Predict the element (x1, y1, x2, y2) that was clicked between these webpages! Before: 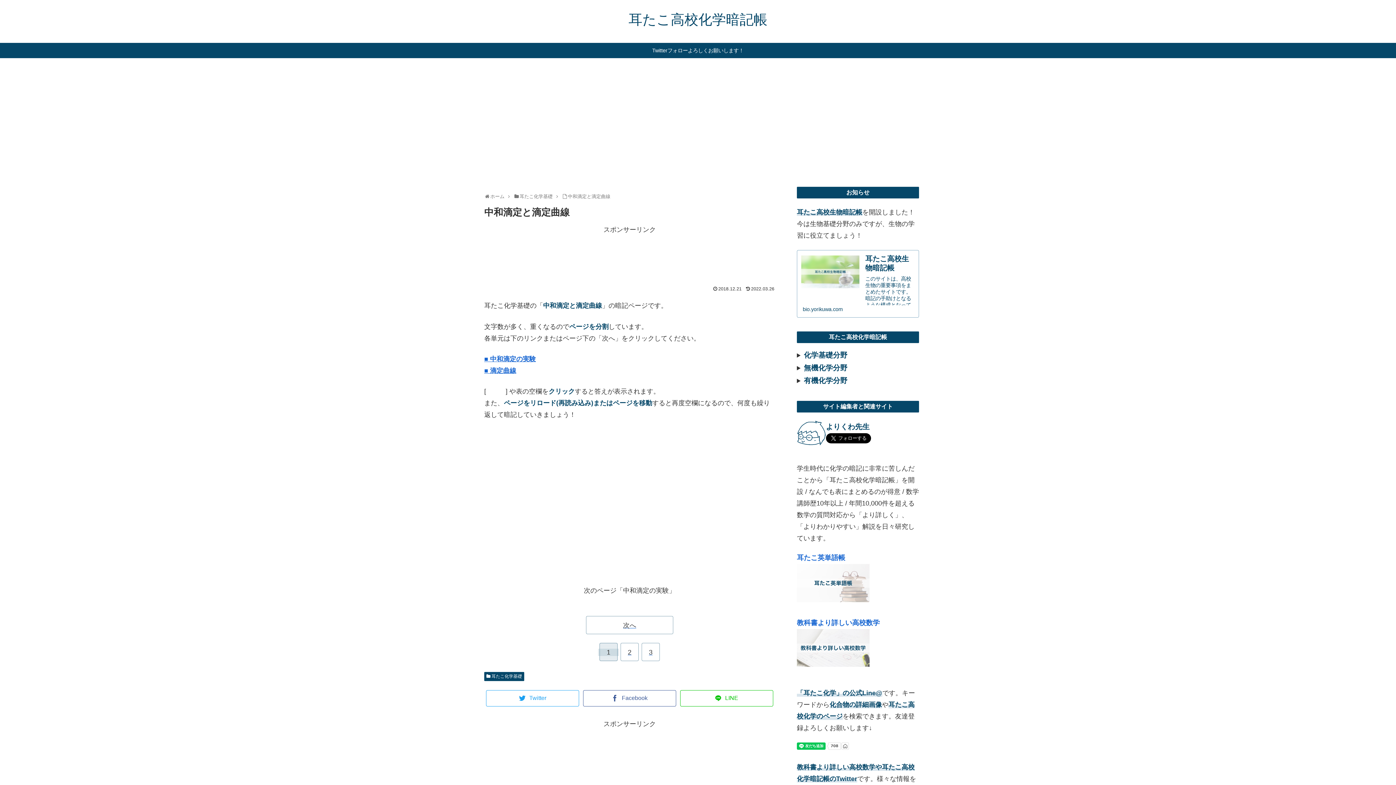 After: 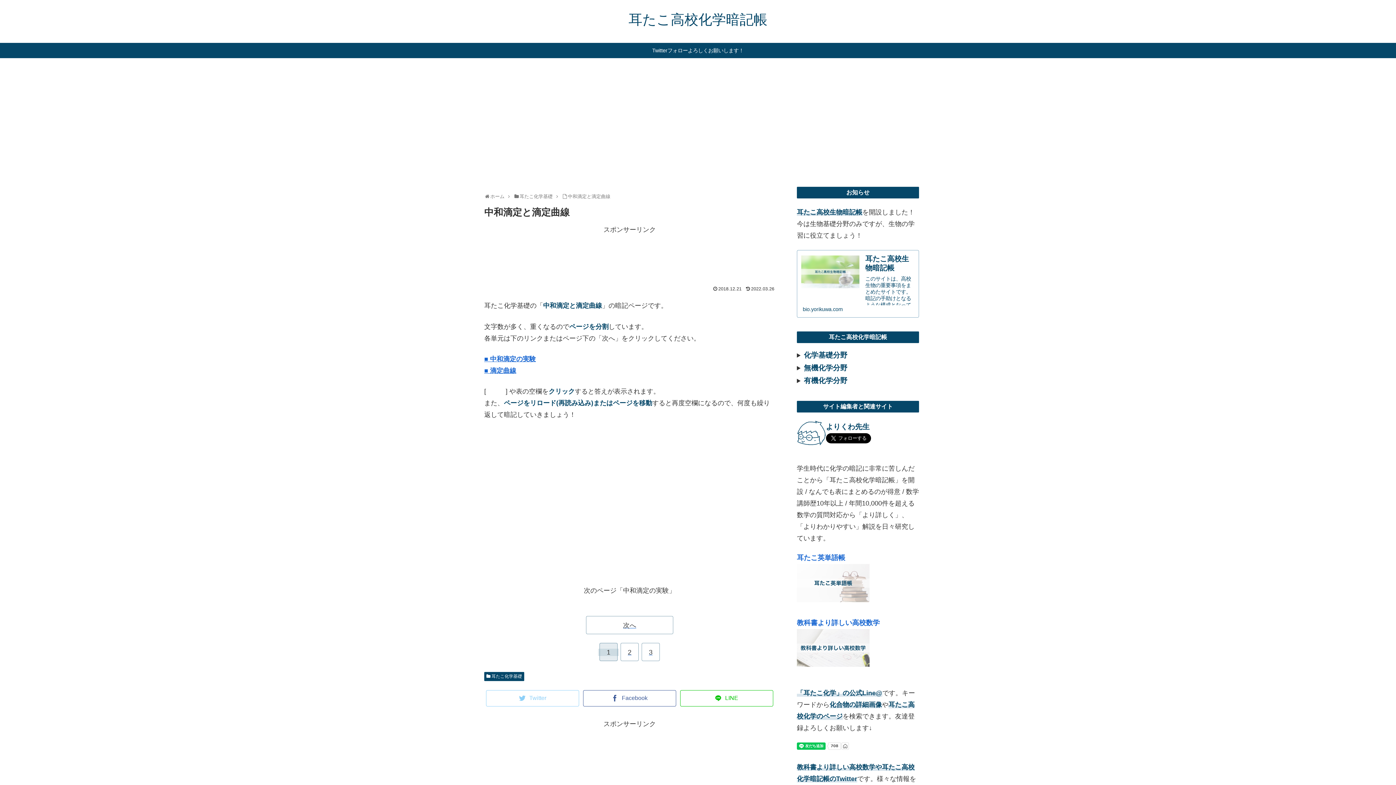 Action: label: Twitter bbox: (486, 690, 579, 706)